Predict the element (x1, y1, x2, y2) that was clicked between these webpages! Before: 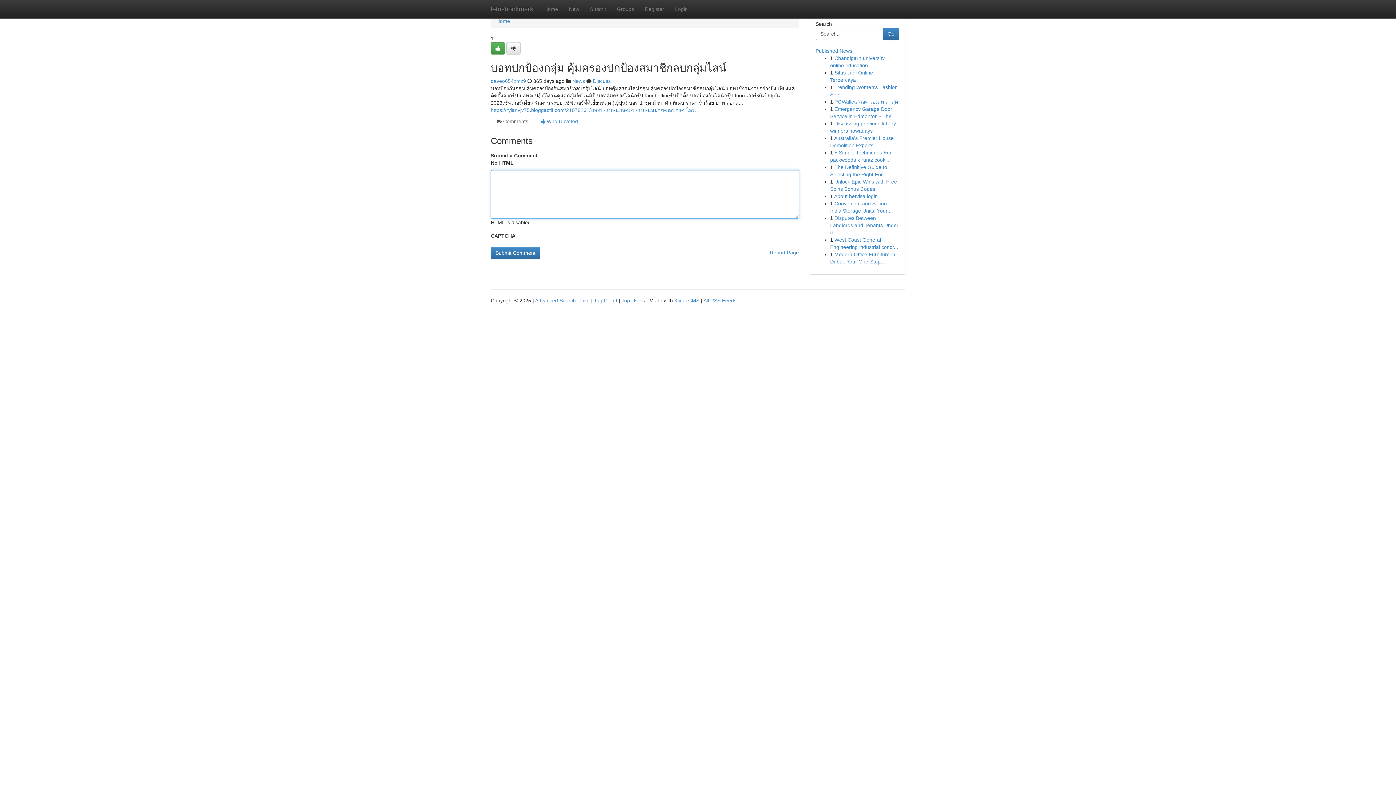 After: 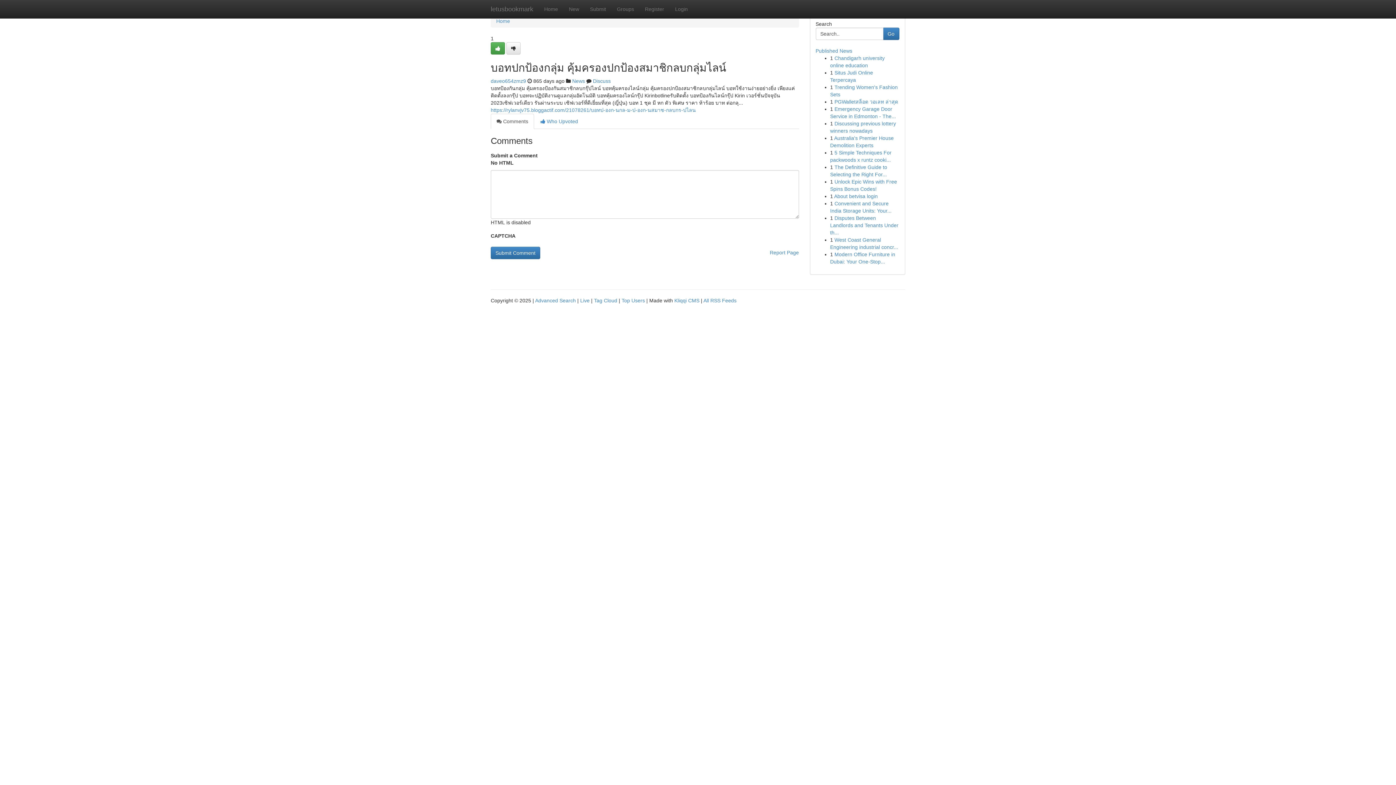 Action: bbox: (490, 113, 534, 129) label:  Comments